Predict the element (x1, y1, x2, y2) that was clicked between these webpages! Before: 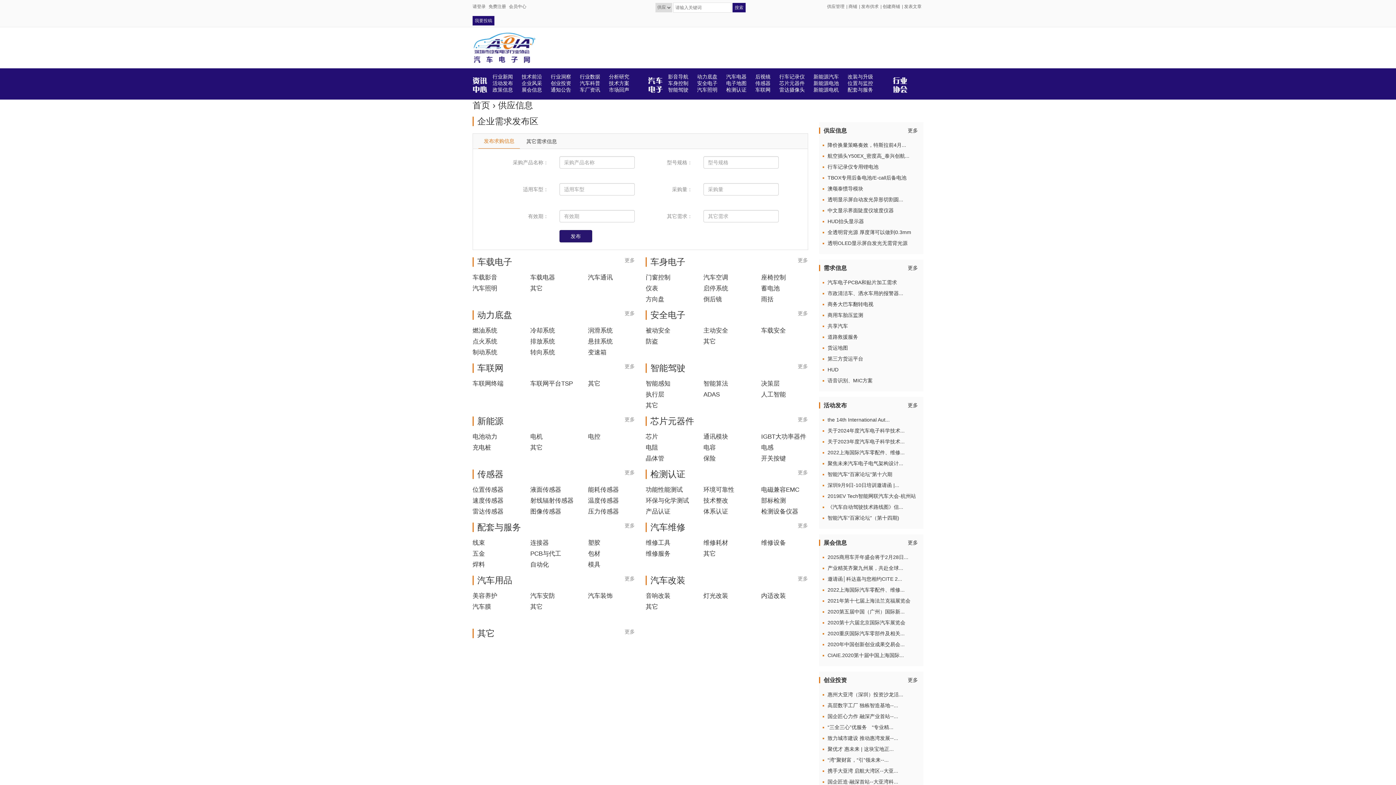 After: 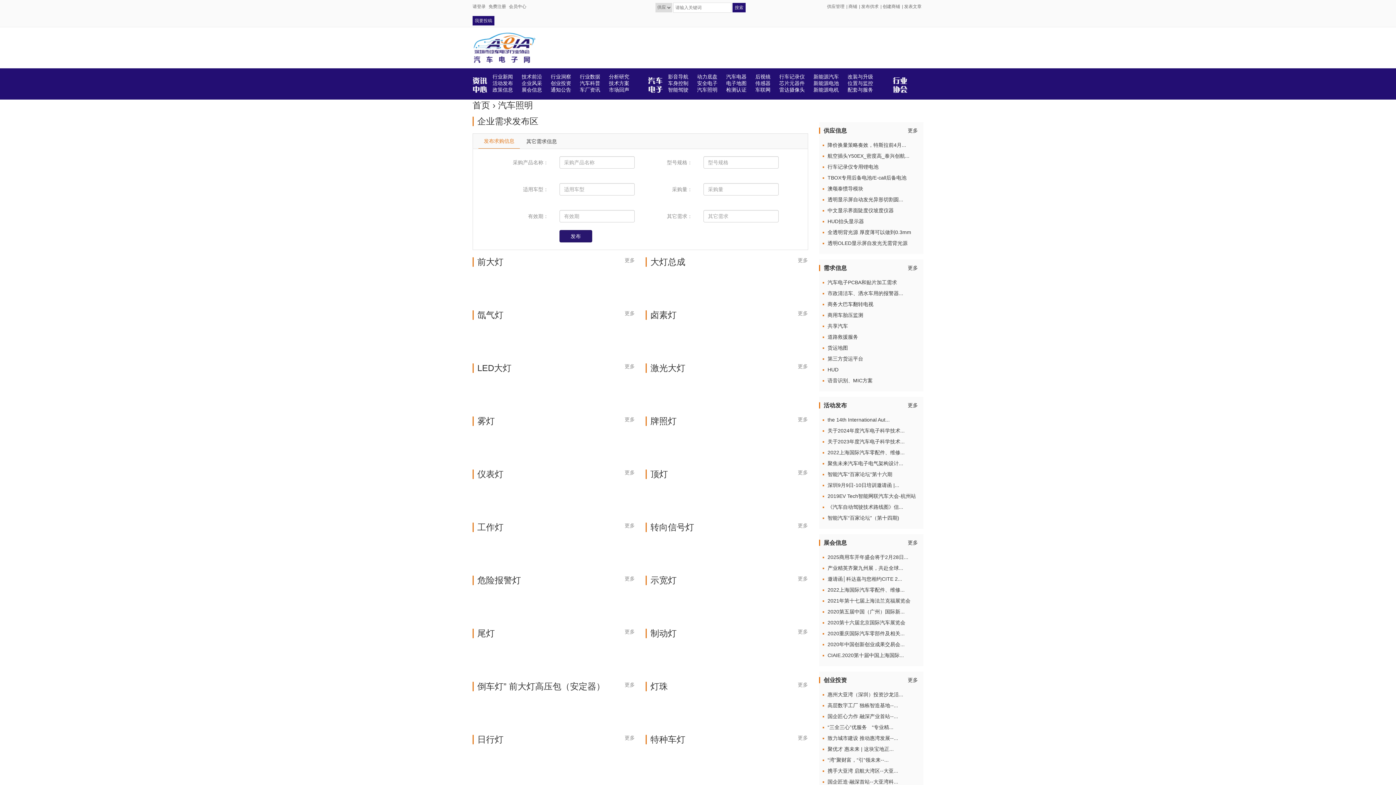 Action: bbox: (472, 285, 497, 292) label: 汽车照明